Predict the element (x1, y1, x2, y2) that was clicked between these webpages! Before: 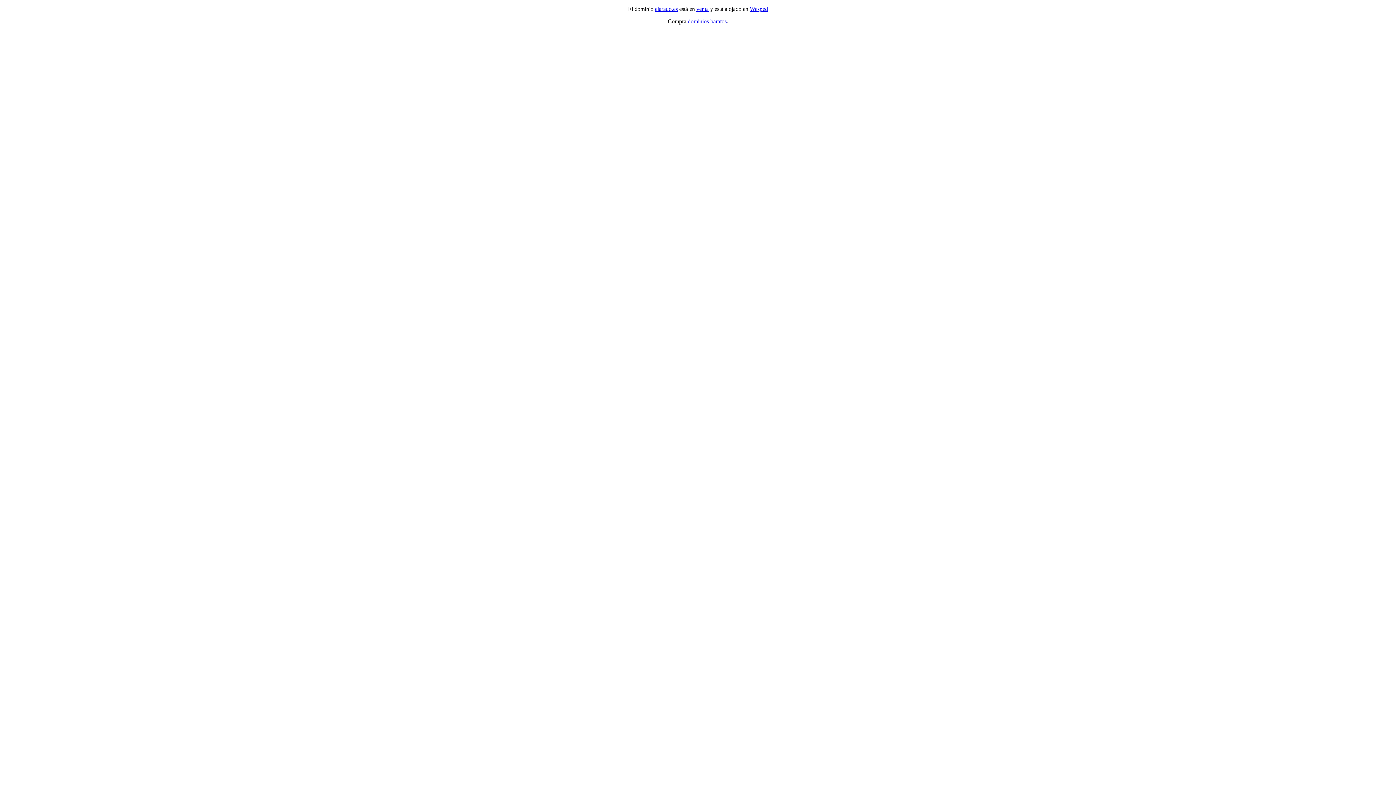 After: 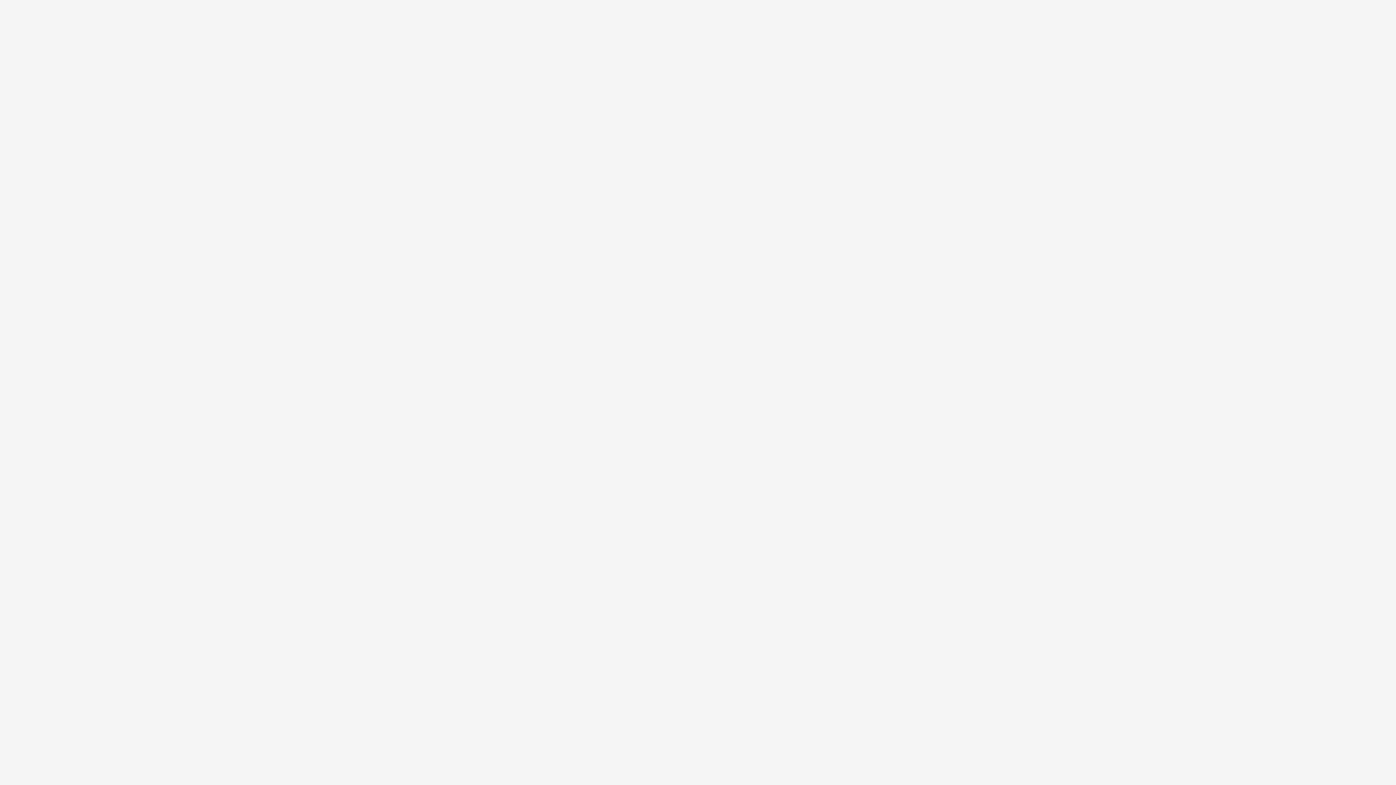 Action: bbox: (696, 5, 708, 12) label: venta